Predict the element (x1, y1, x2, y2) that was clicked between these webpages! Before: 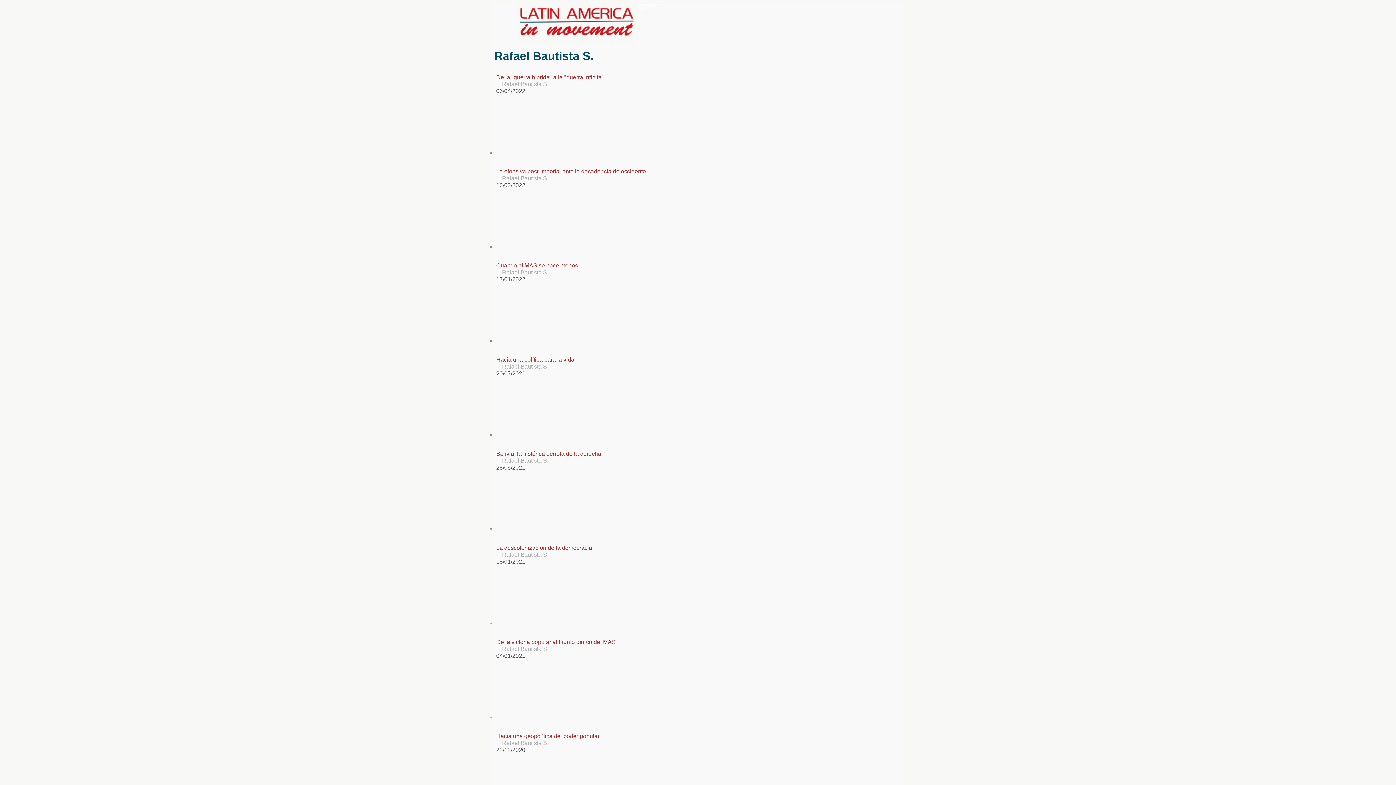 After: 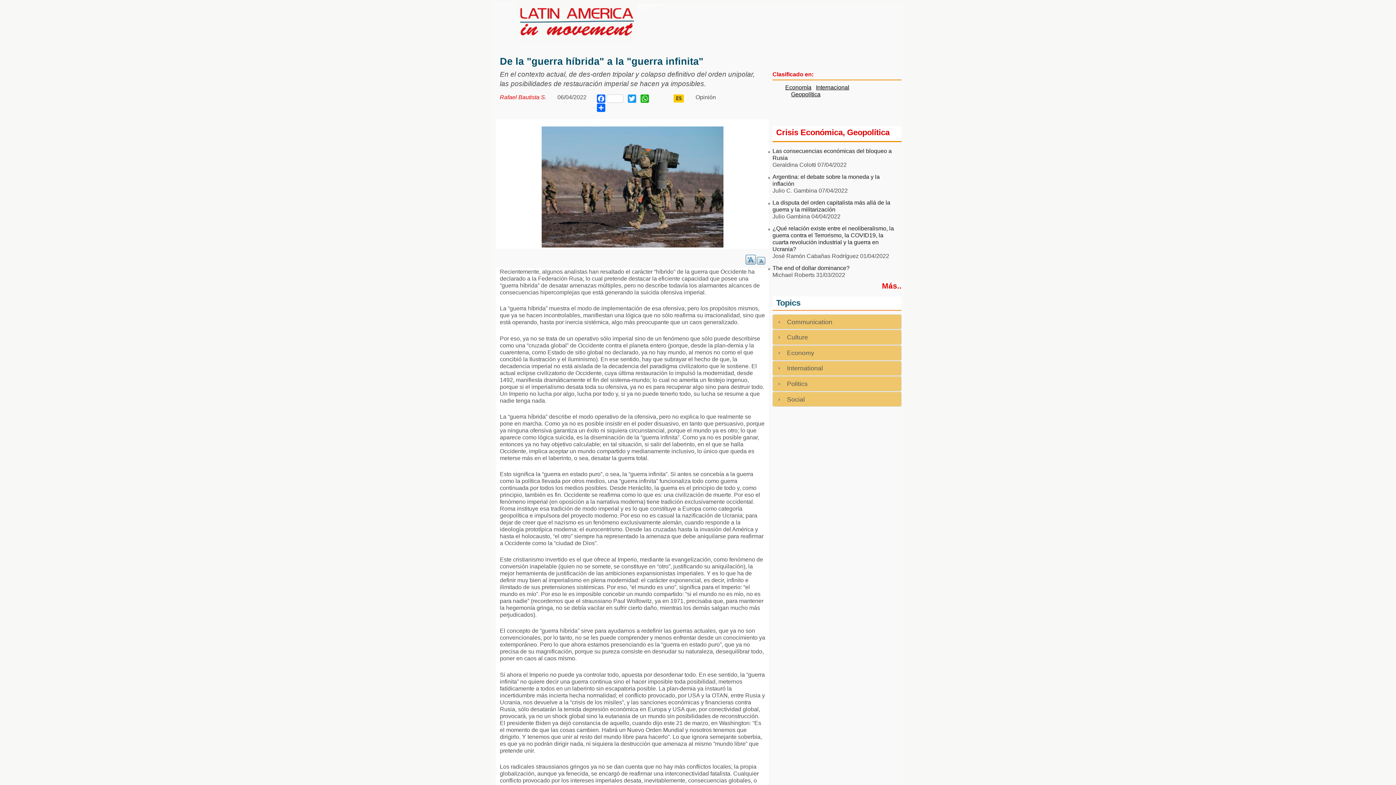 Action: label: De la "guerra híbrida" a la "guerra infinita" bbox: (496, 74, 604, 80)